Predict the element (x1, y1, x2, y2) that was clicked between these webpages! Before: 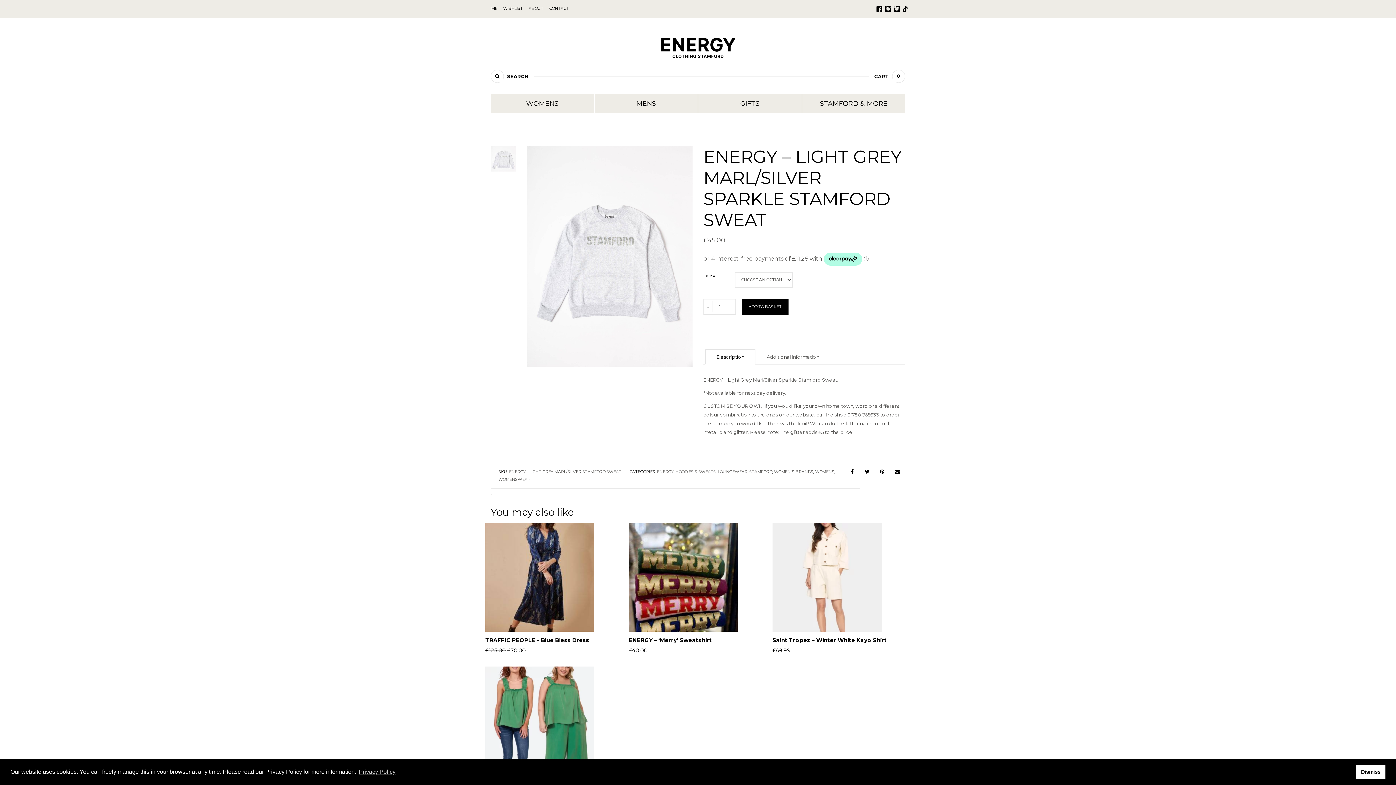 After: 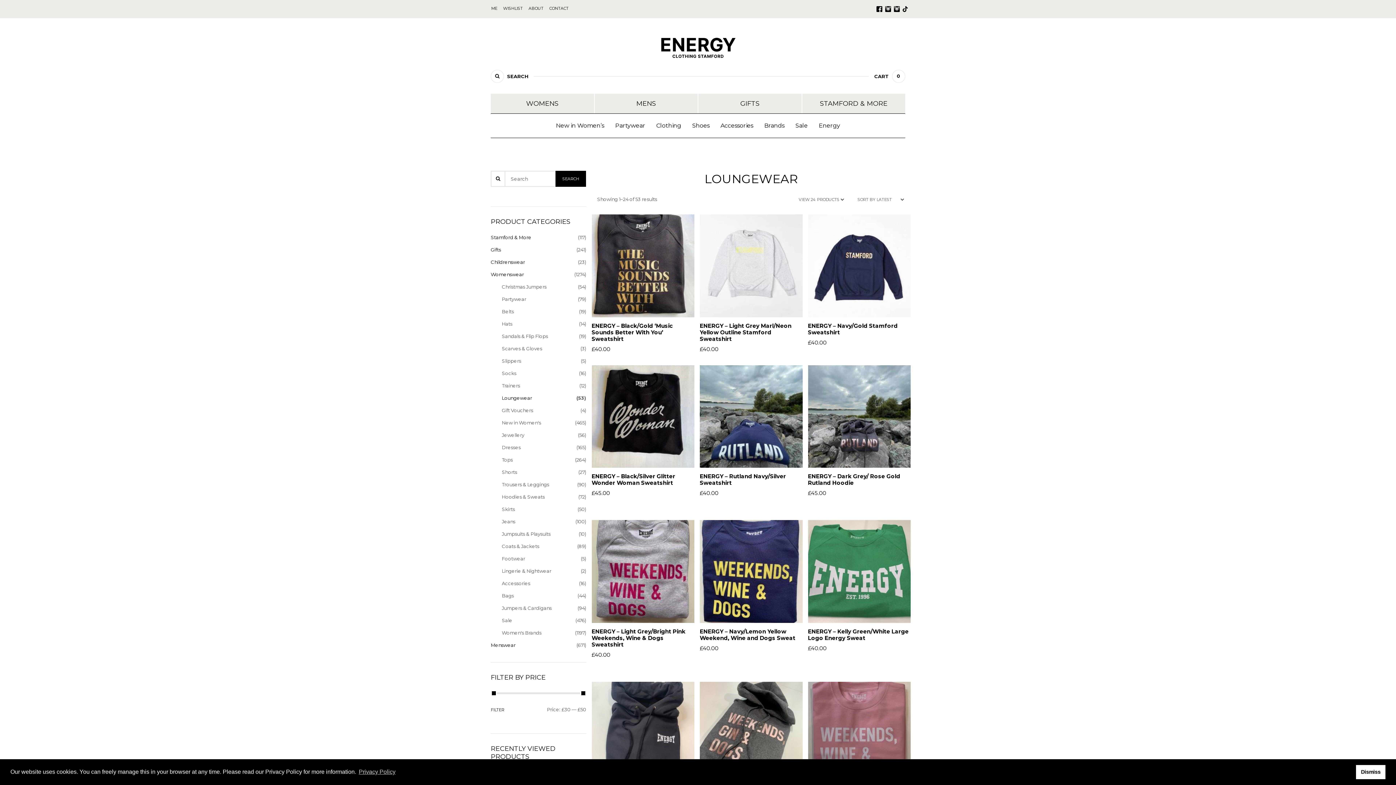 Action: bbox: (717, 469, 747, 474) label: LOUNGEWEAR